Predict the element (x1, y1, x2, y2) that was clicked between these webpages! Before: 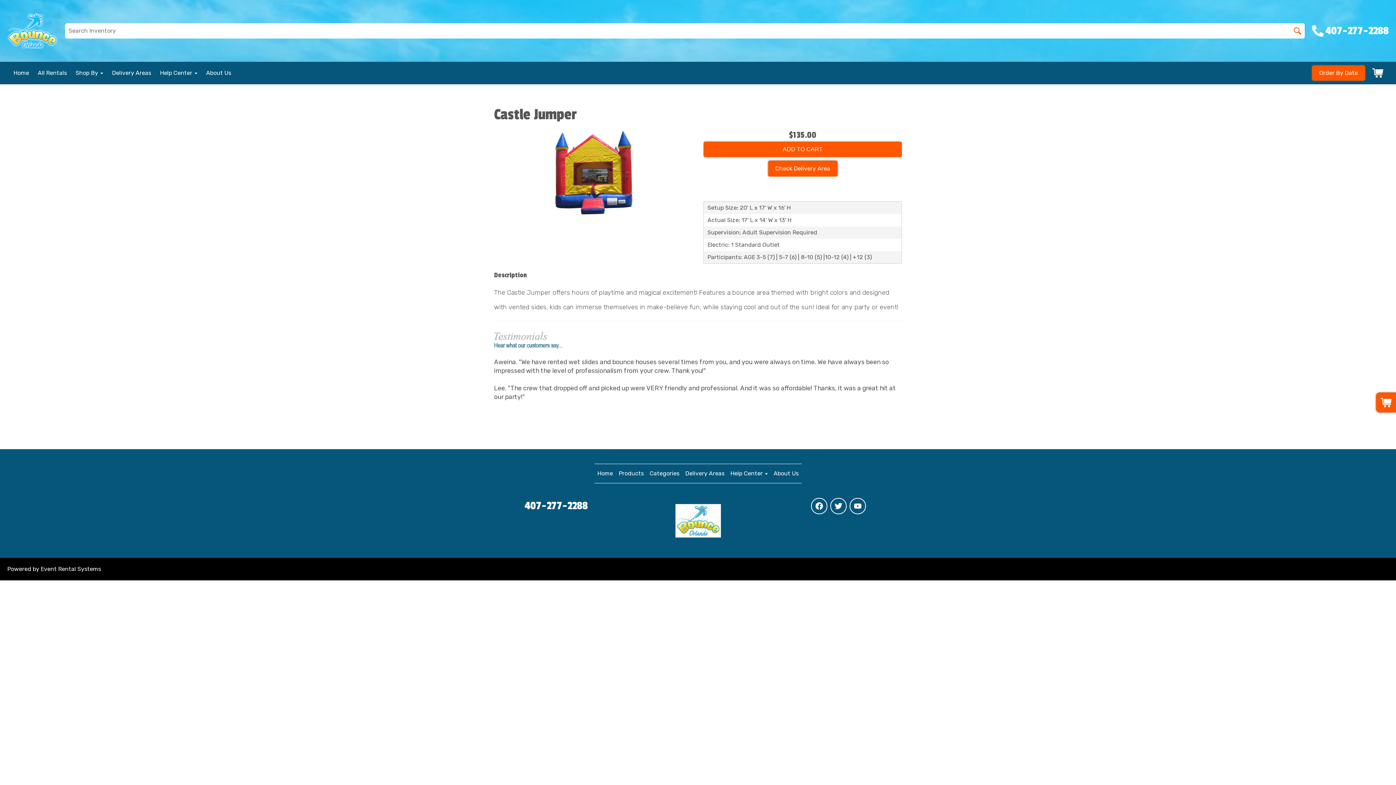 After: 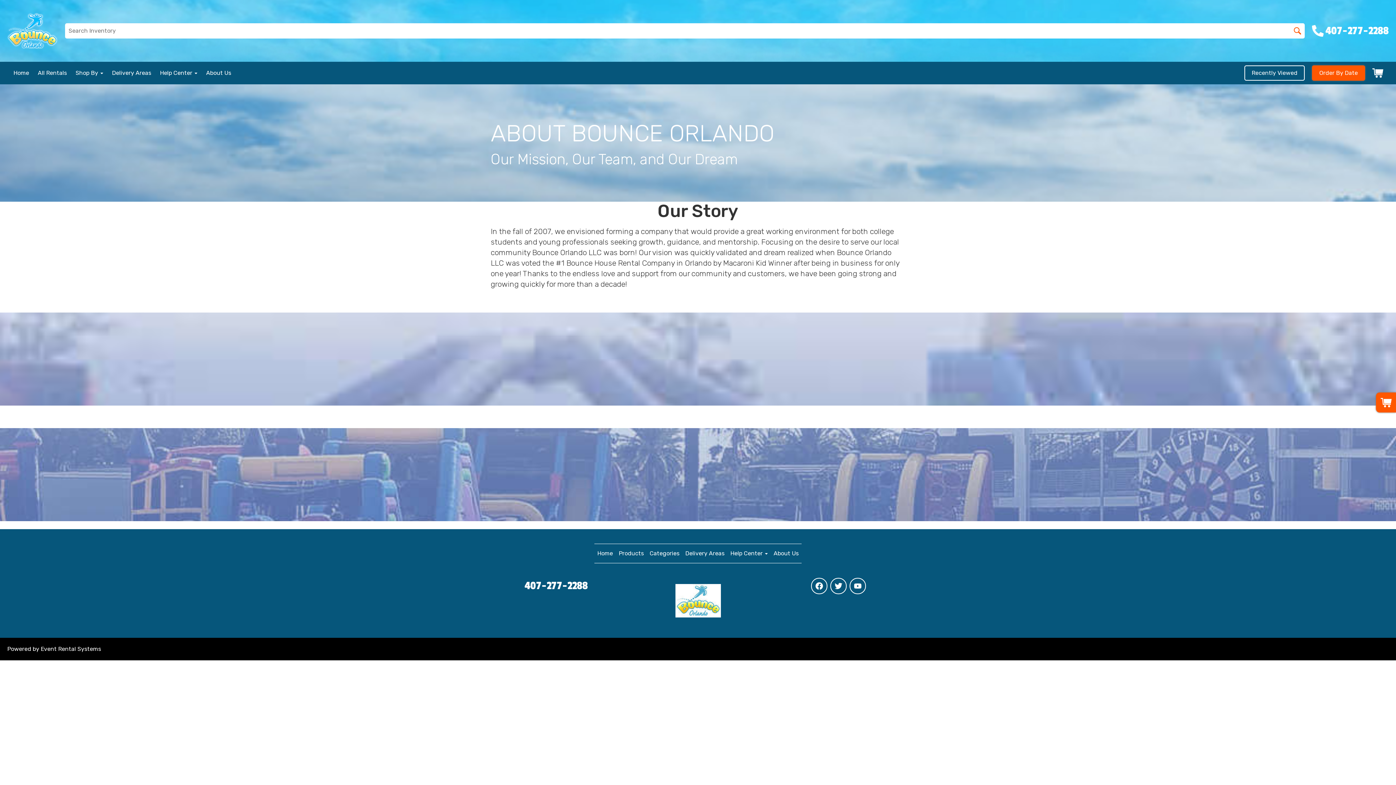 Action: bbox: (773, 470, 798, 477) label: About Us